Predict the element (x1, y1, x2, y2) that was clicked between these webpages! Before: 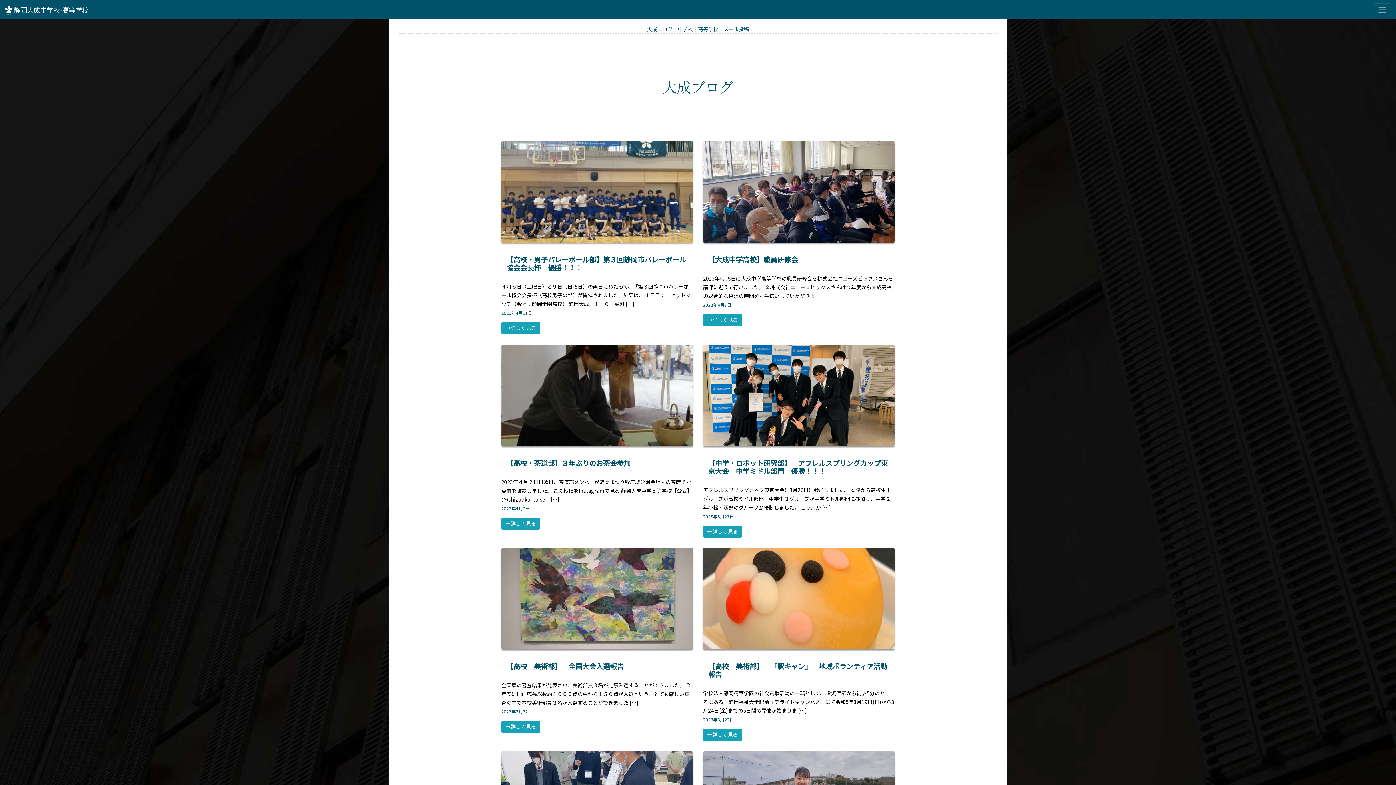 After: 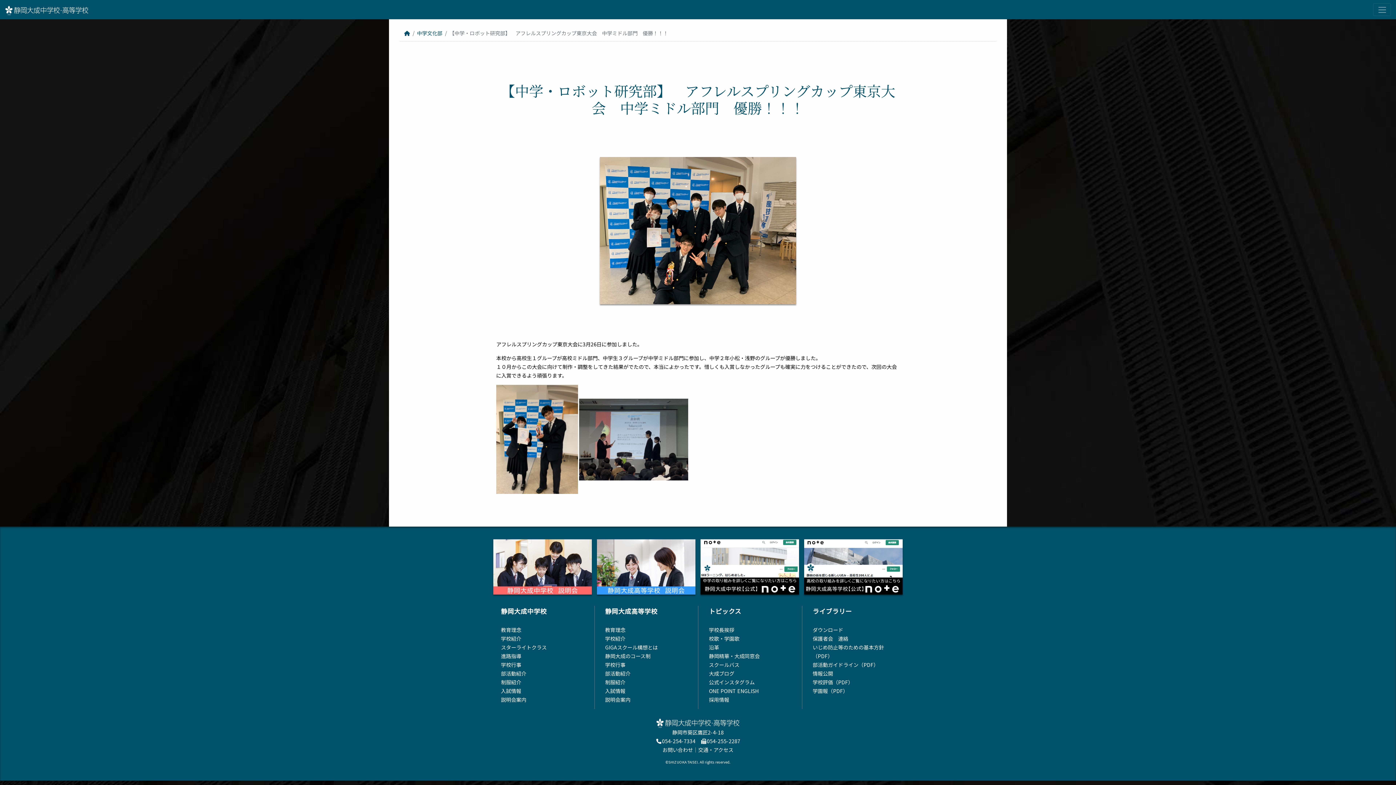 Action: bbox: (703, 525, 742, 537) label: →詳しく見る